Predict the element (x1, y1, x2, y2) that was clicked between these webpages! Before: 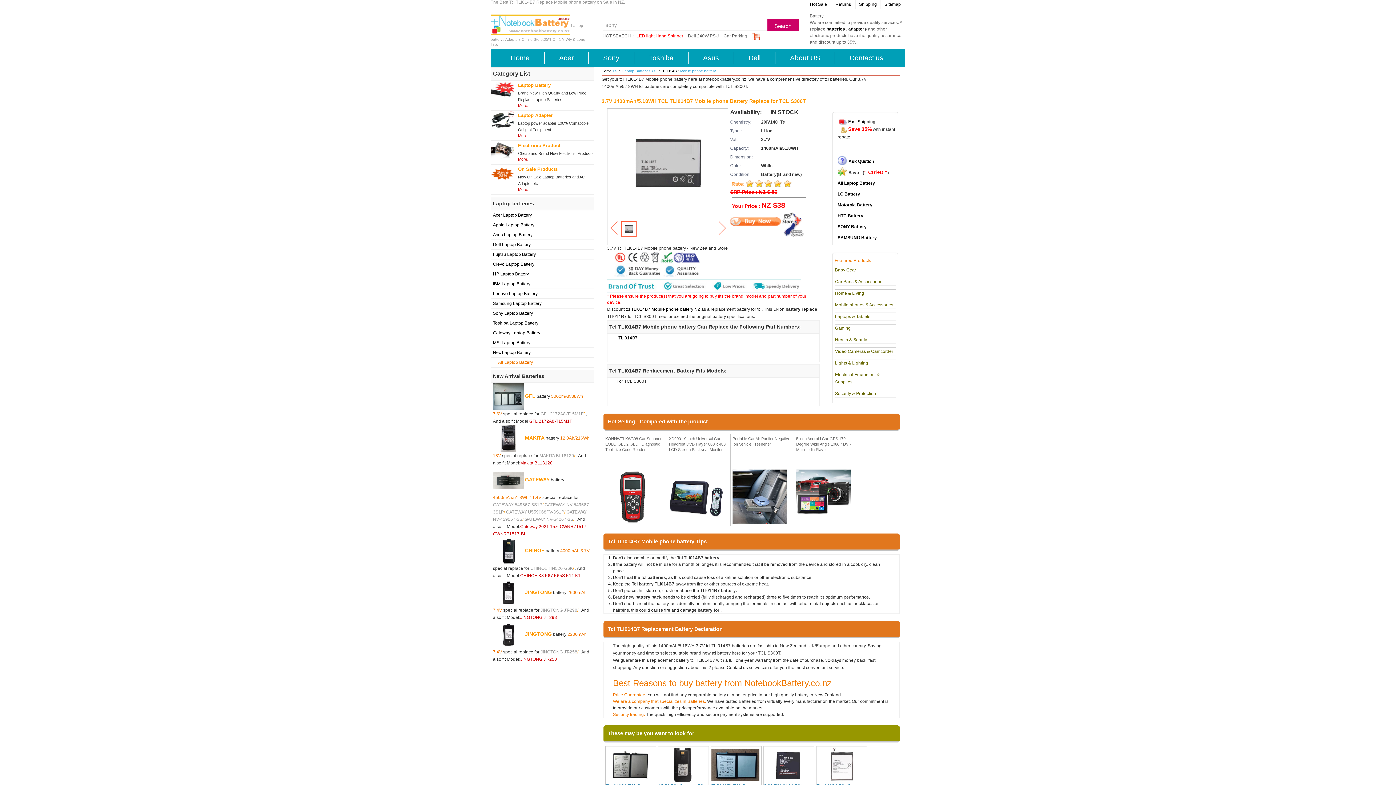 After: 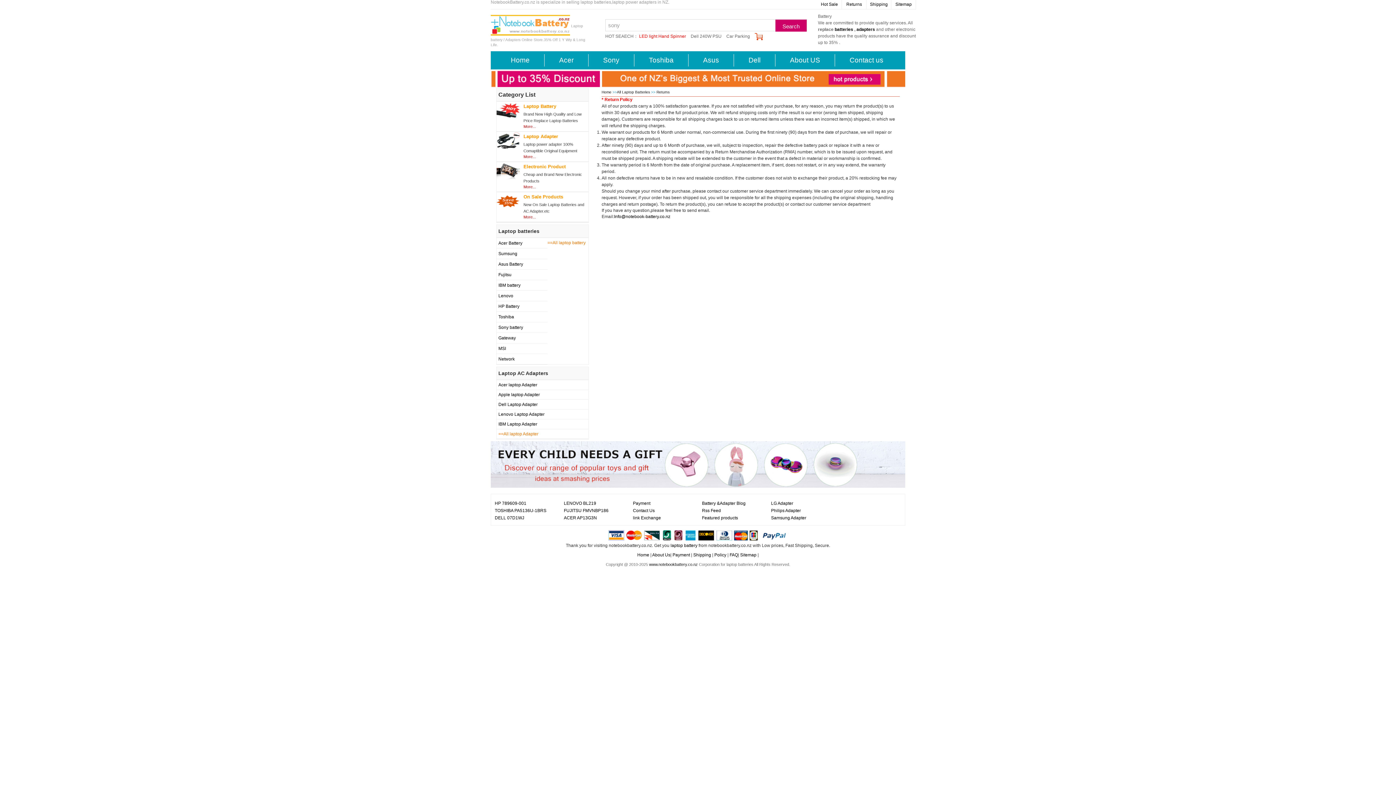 Action: label: Returns bbox: (831, 0, 855, 9)